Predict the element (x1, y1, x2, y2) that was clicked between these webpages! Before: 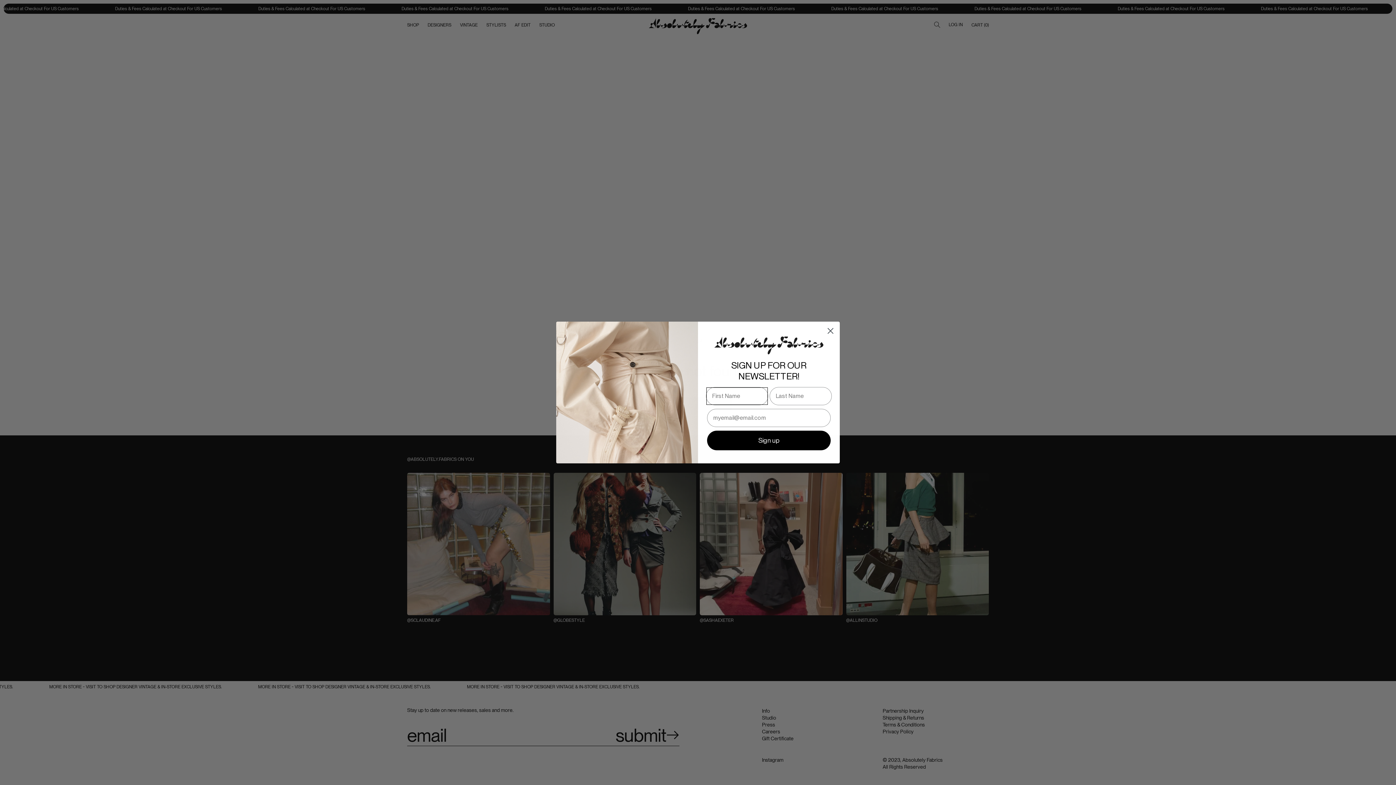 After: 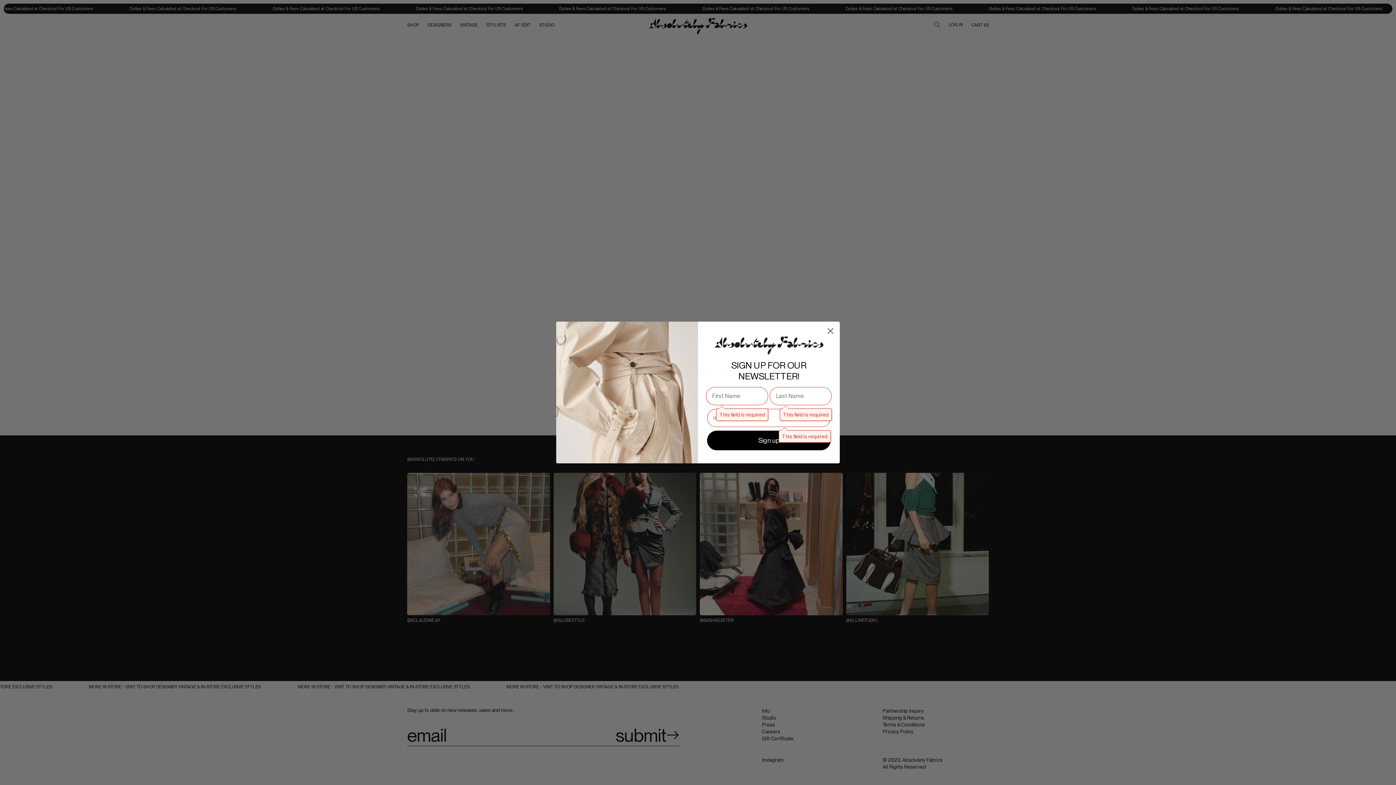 Action: label: Sign up bbox: (707, 430, 830, 450)